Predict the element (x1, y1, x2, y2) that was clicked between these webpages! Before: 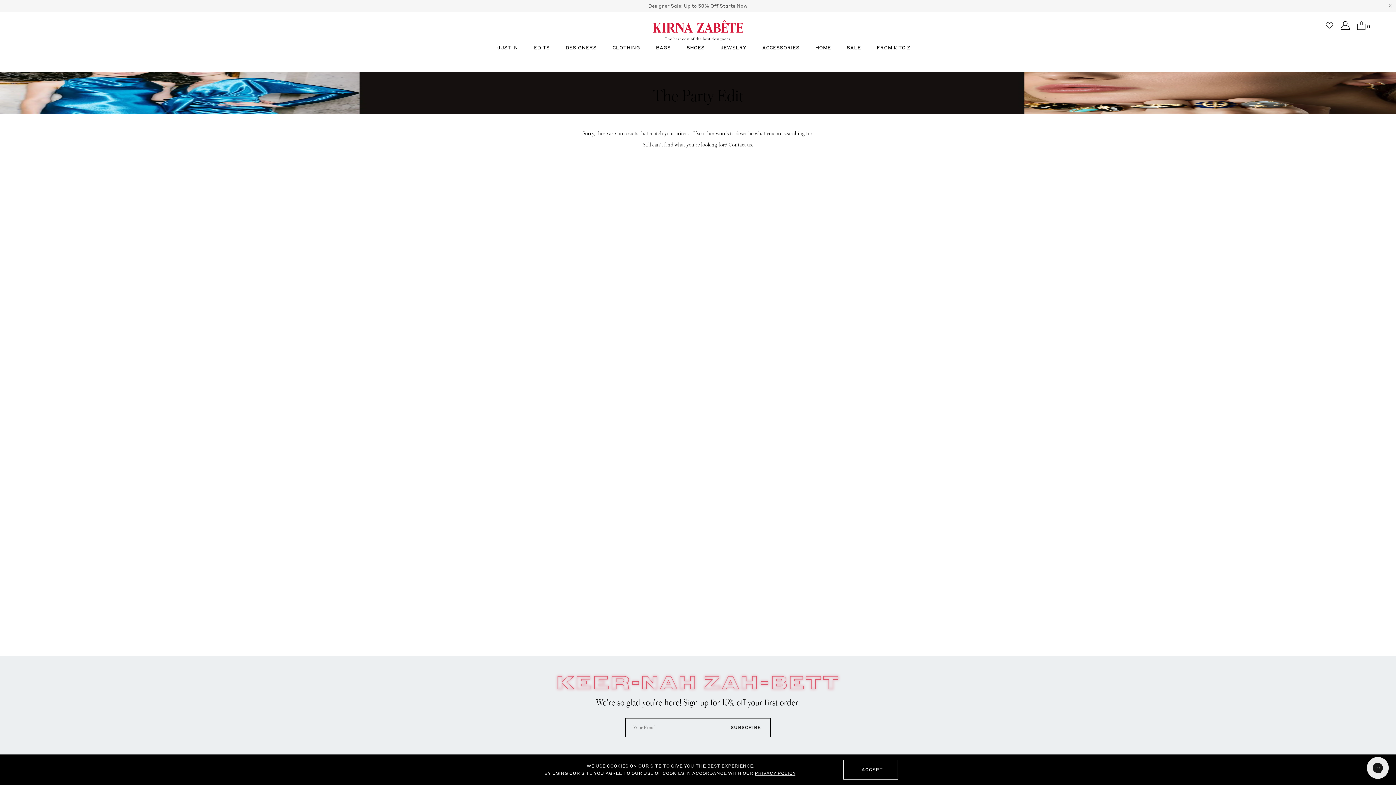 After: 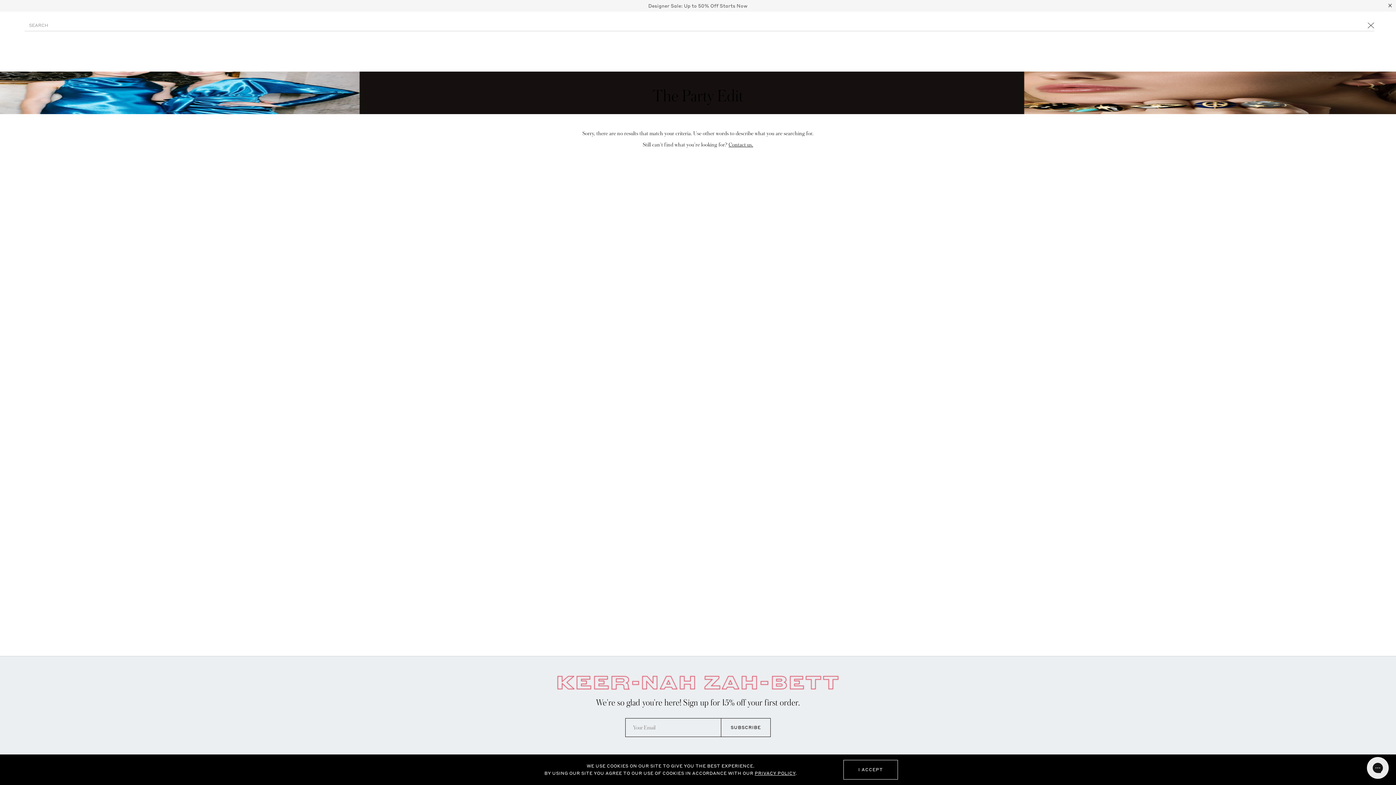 Action: bbox: (12, 11, 60, 40) label: SEARCH